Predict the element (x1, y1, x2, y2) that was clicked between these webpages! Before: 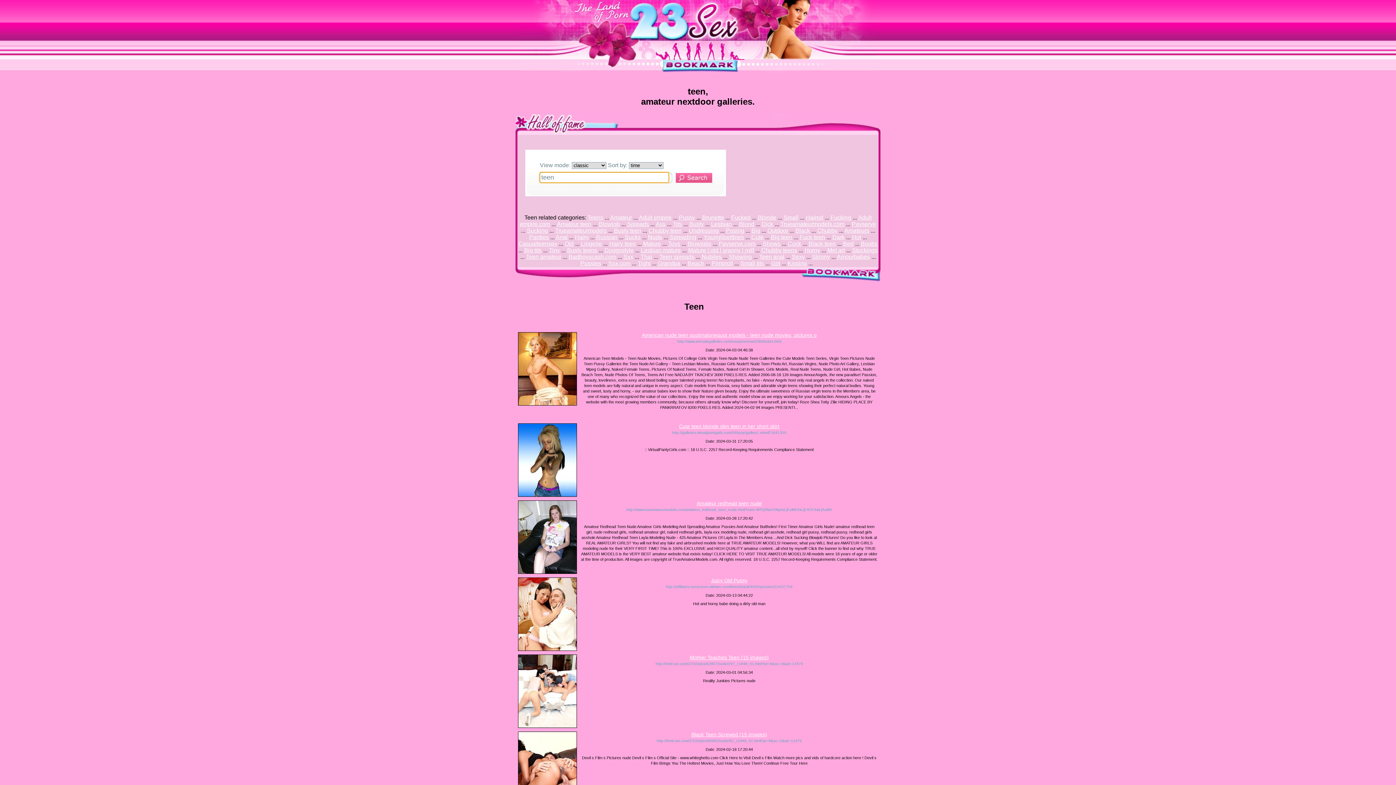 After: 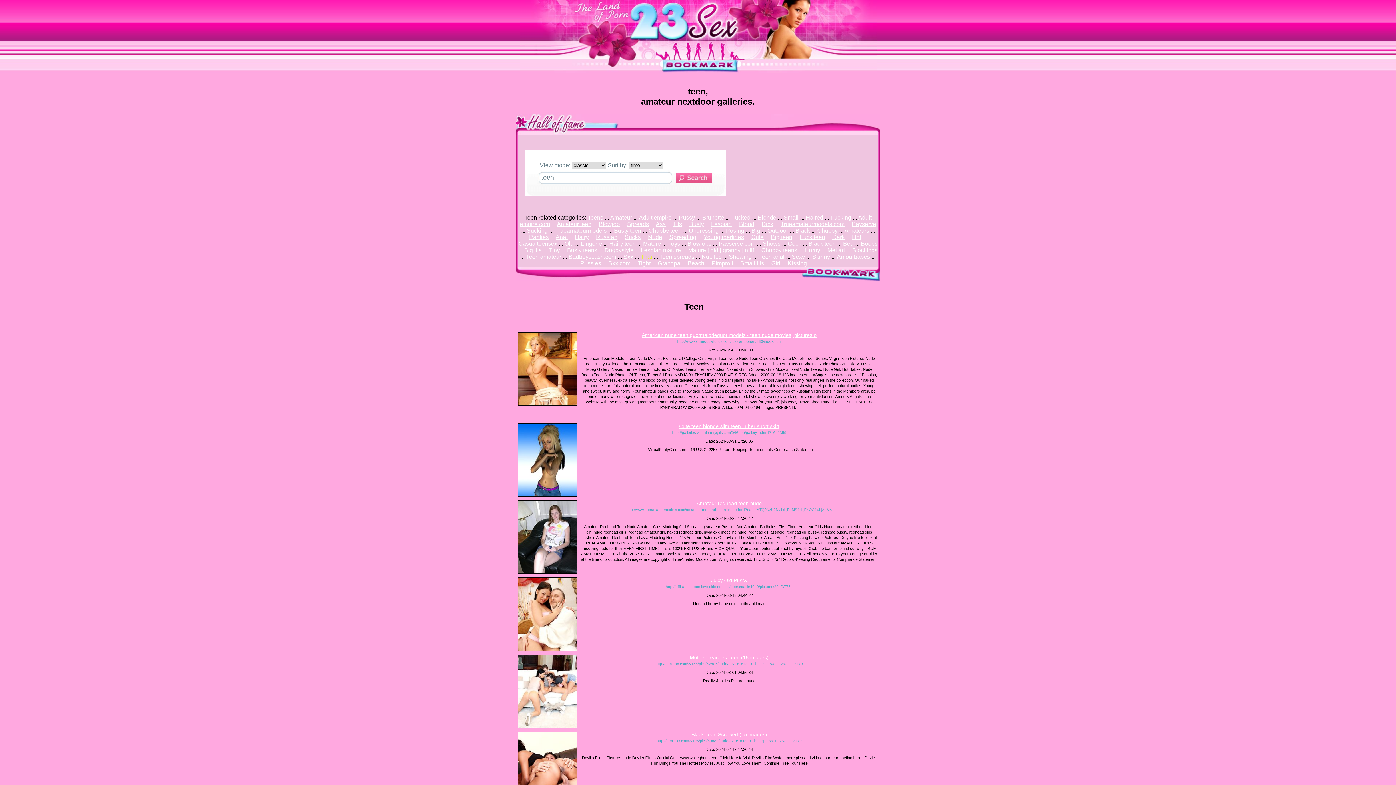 Action: label: Thai bbox: (640, 253, 652, 259)